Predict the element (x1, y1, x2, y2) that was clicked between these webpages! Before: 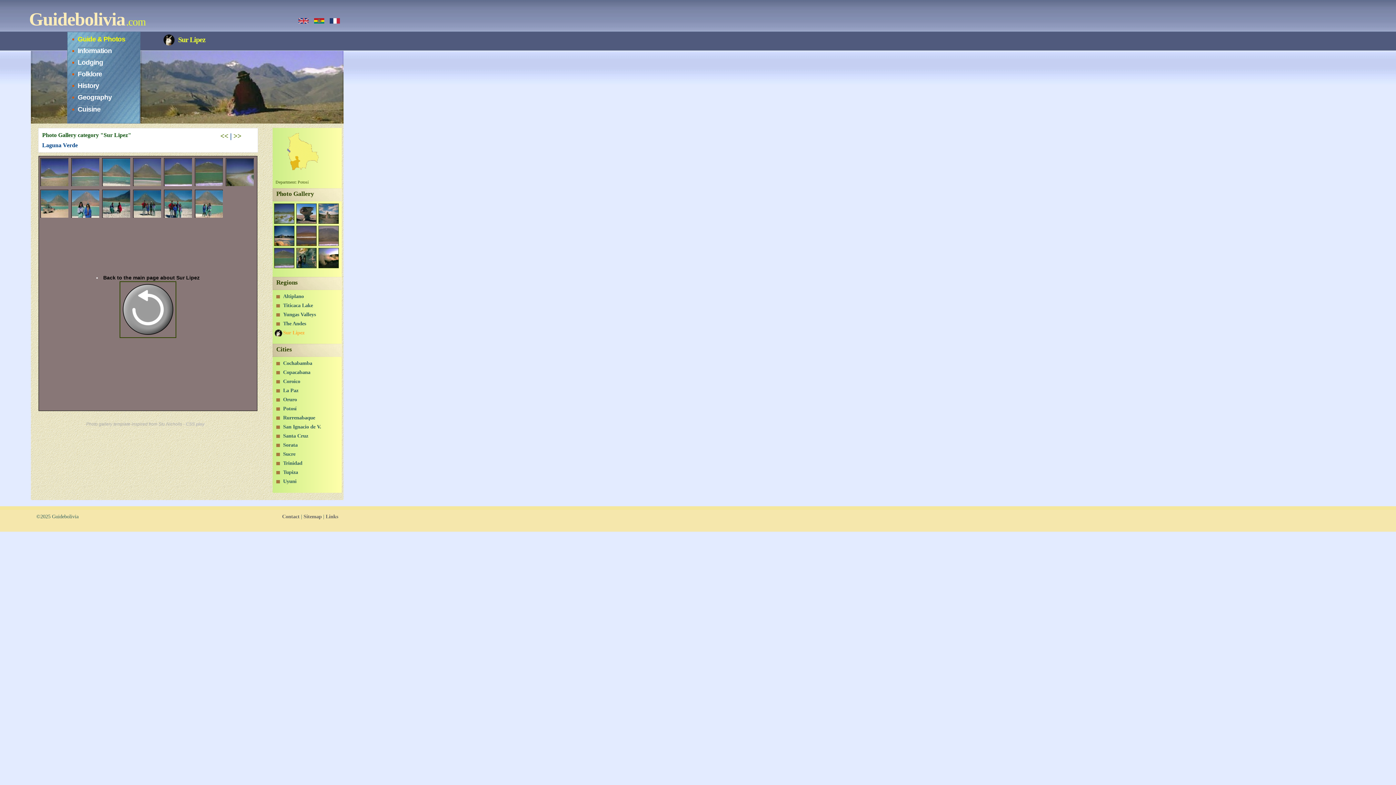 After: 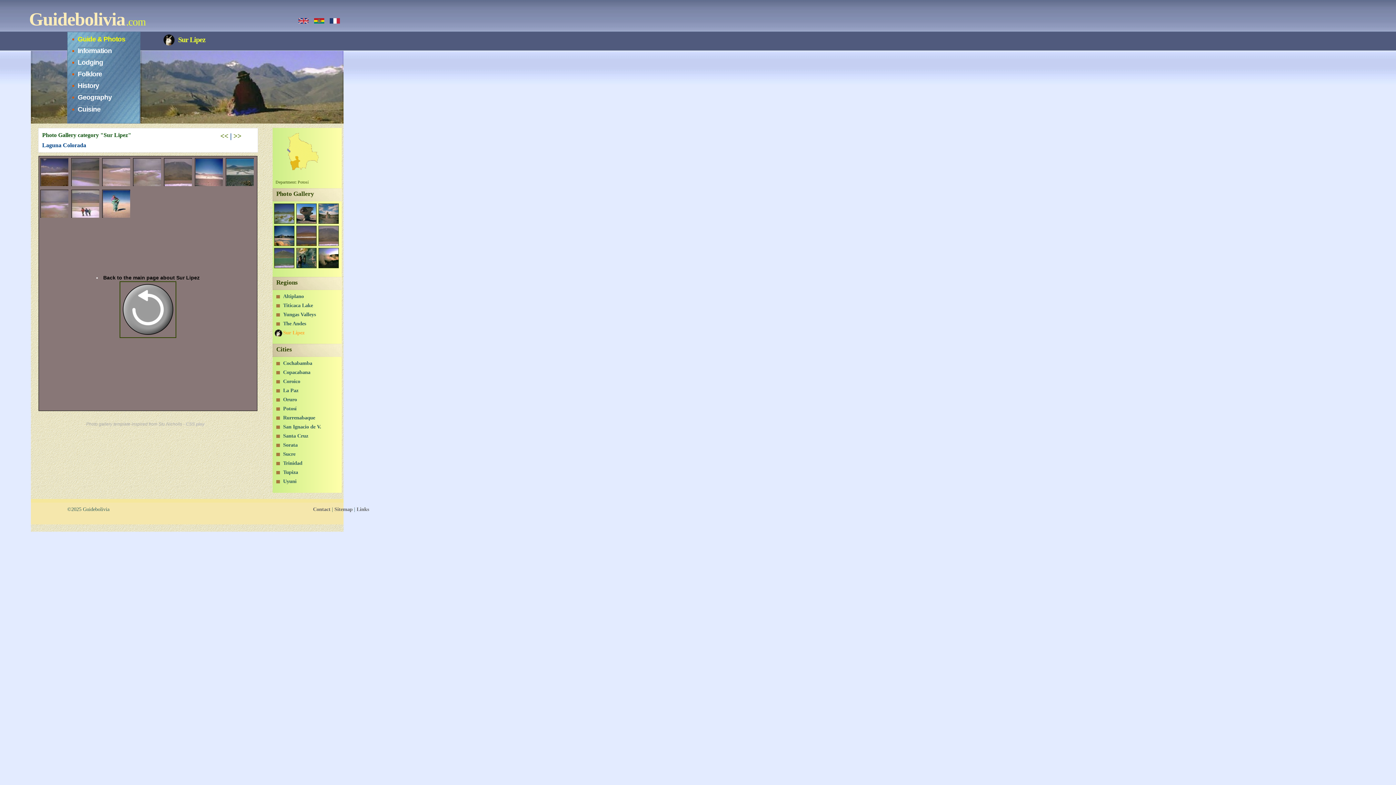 Action: bbox: (318, 241, 338, 247)